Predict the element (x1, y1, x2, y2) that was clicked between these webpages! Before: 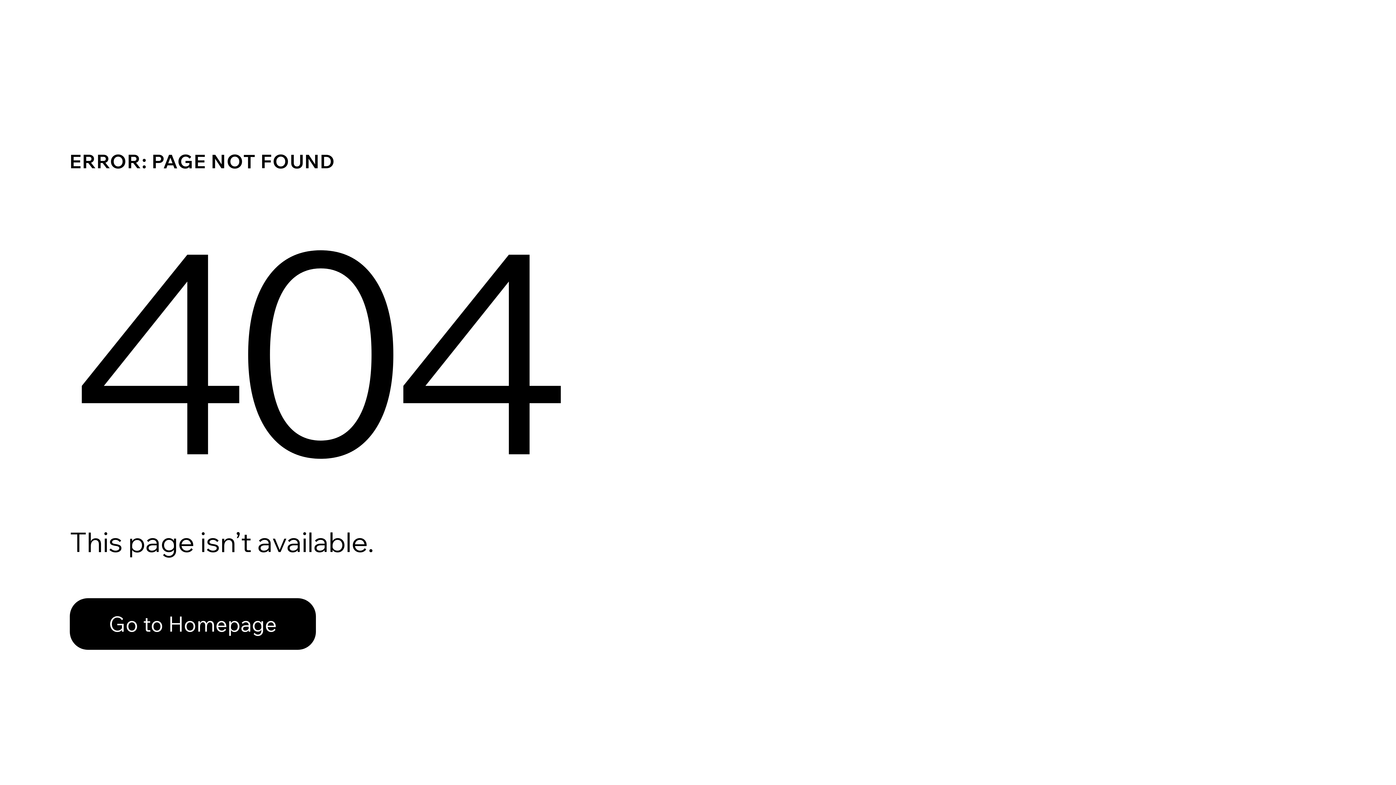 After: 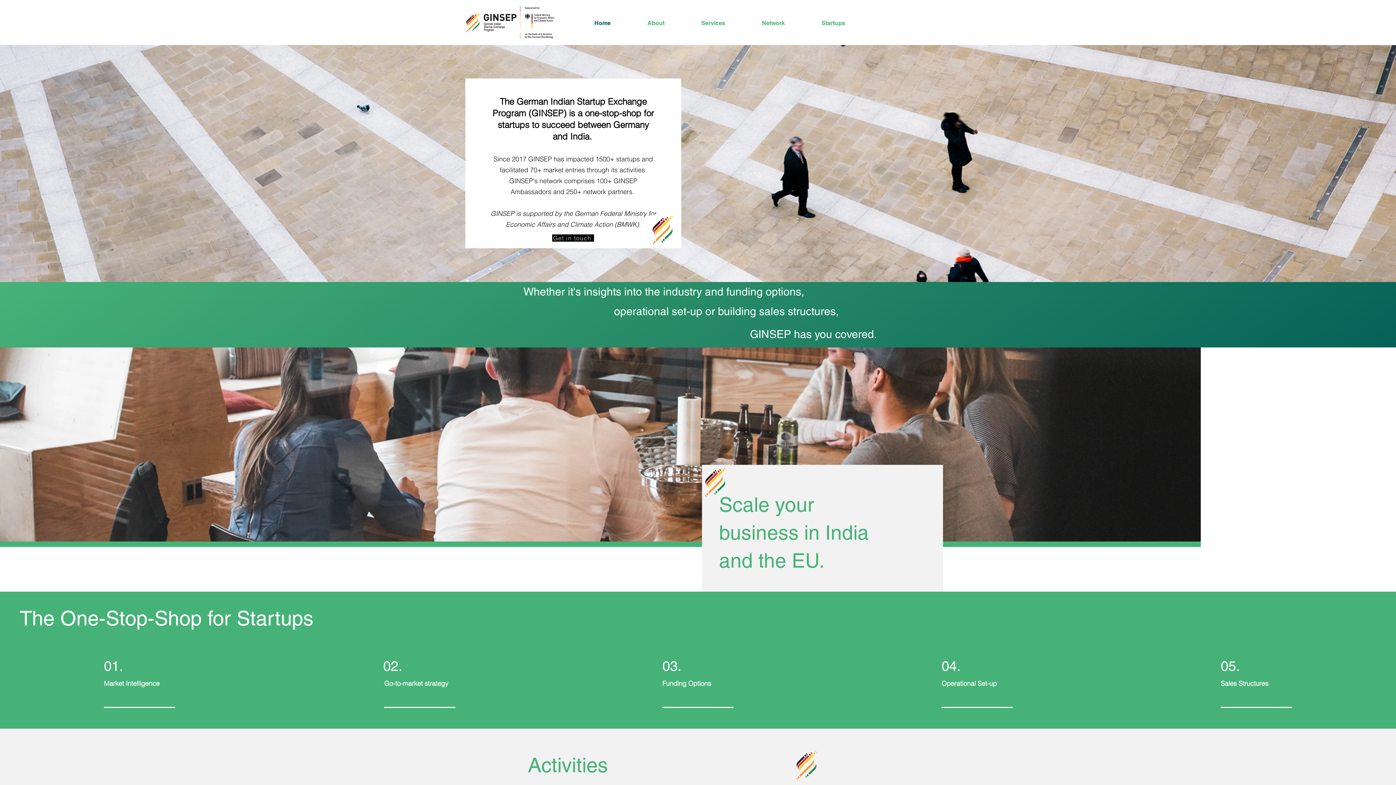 Action: label: Go to Homepage bbox: (69, 582, 768, 659)